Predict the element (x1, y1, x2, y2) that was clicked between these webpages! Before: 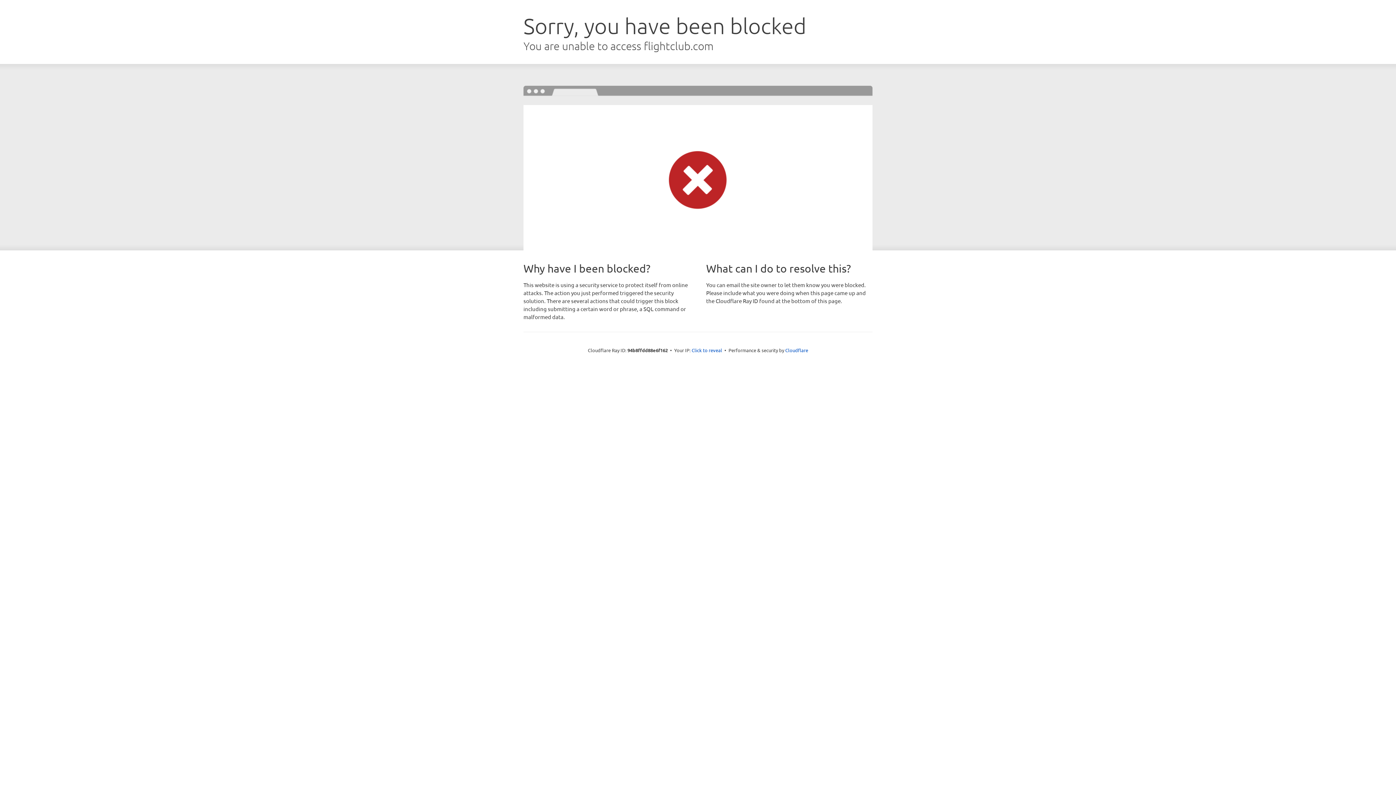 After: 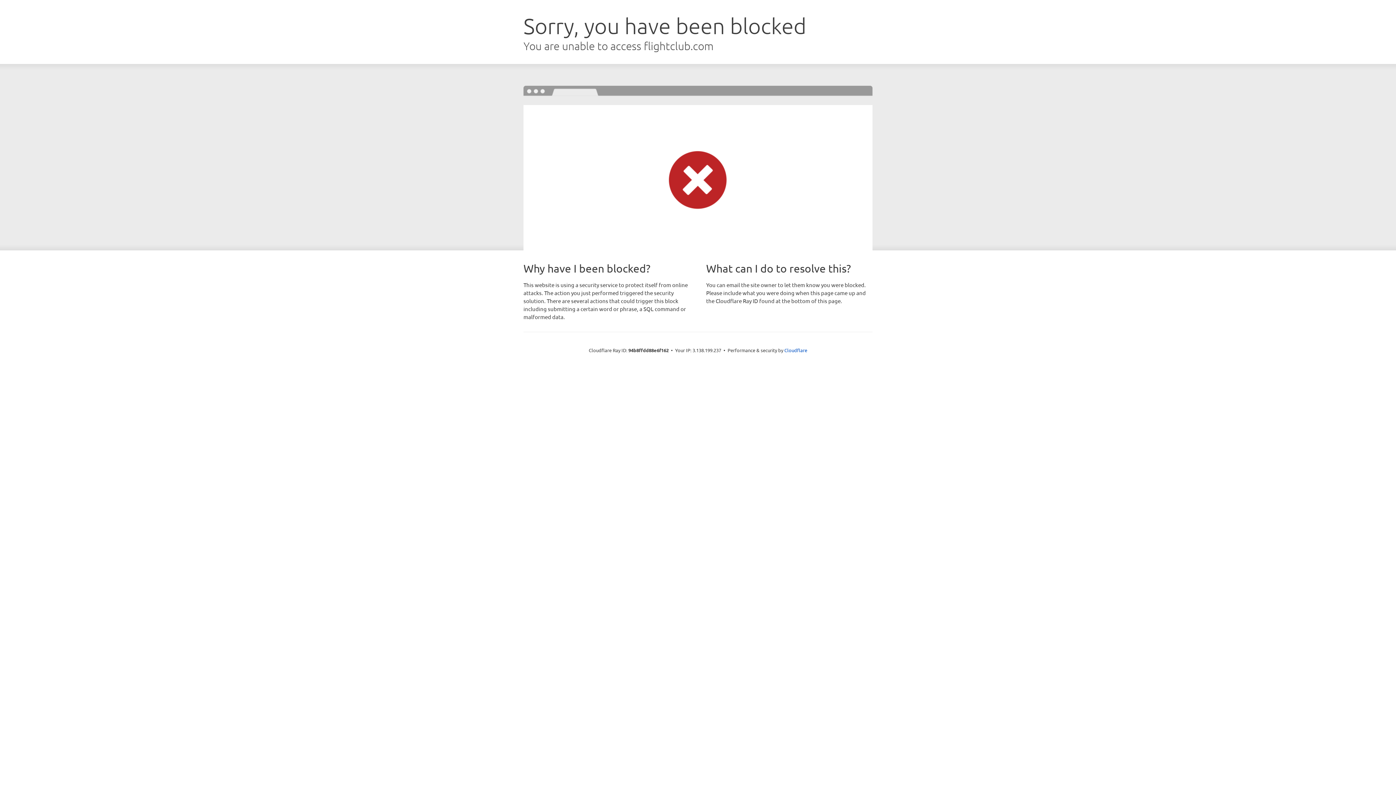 Action: label: Click to reveal bbox: (691, 346, 722, 353)